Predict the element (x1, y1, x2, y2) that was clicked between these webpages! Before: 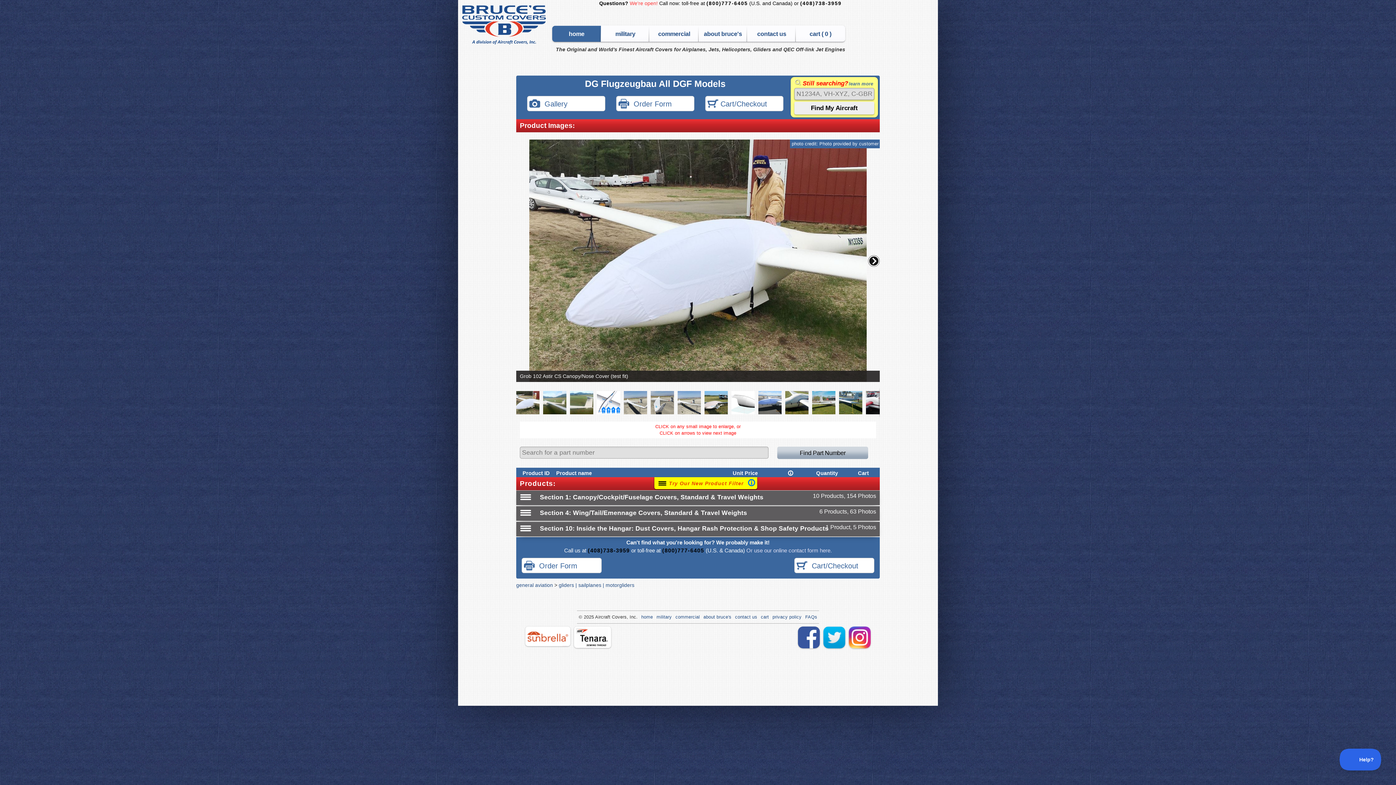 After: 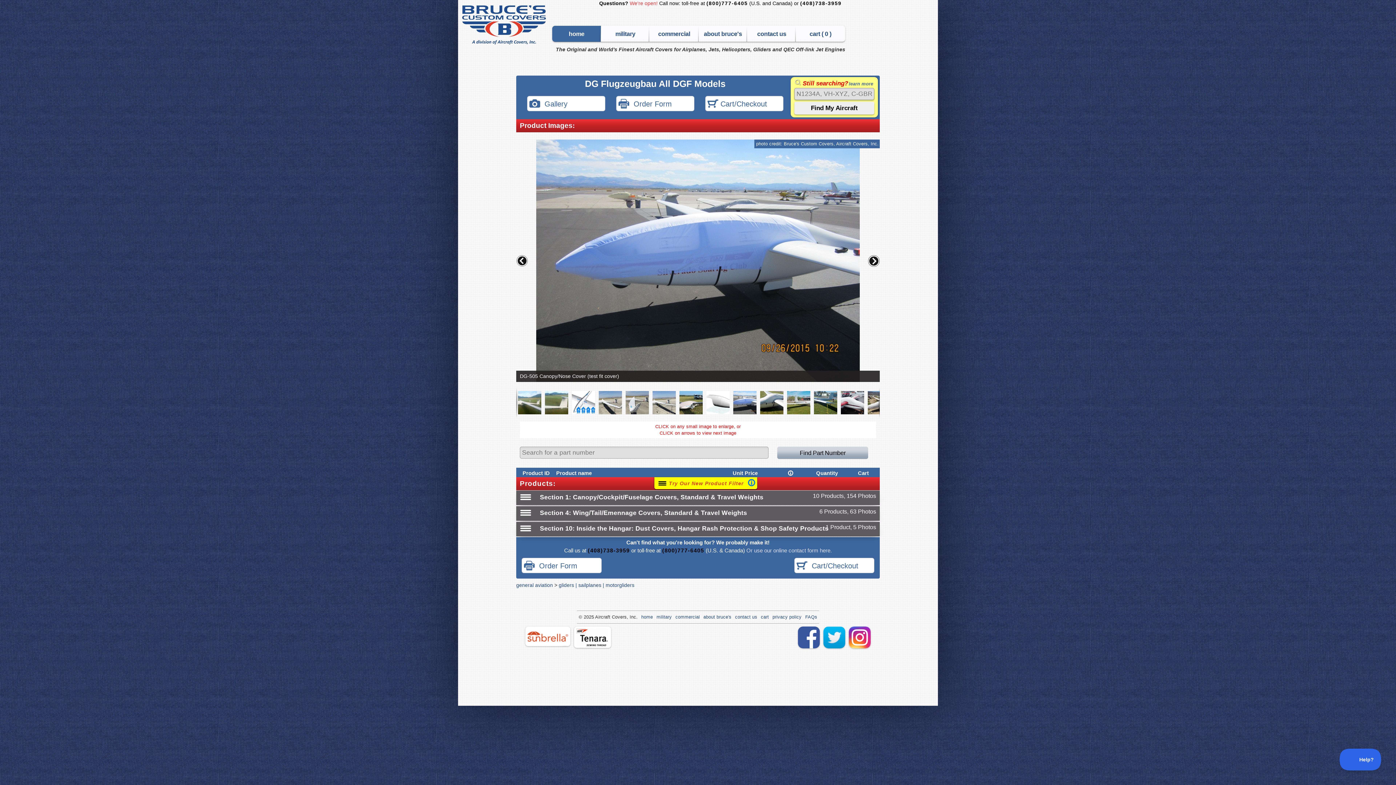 Action: bbox: (758, 387, 785, 418)